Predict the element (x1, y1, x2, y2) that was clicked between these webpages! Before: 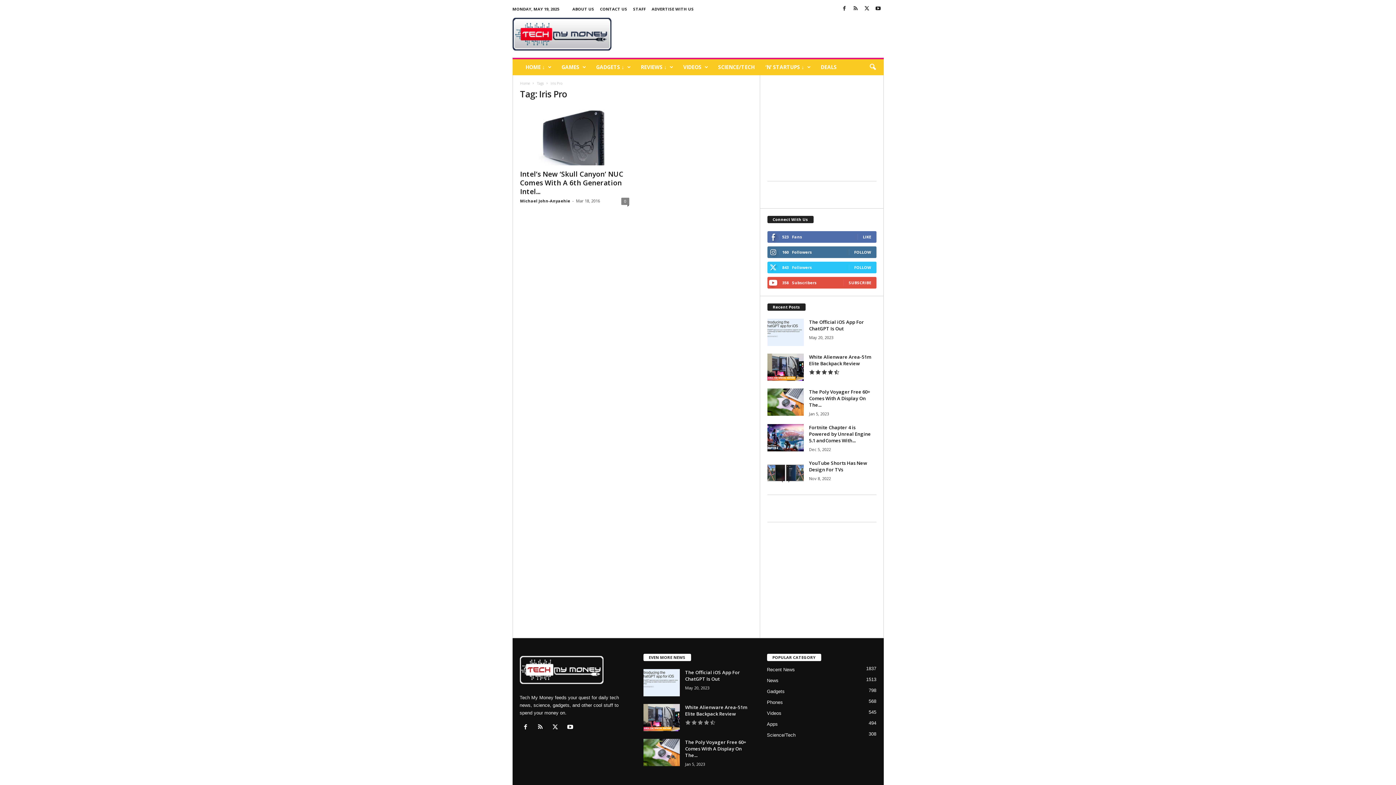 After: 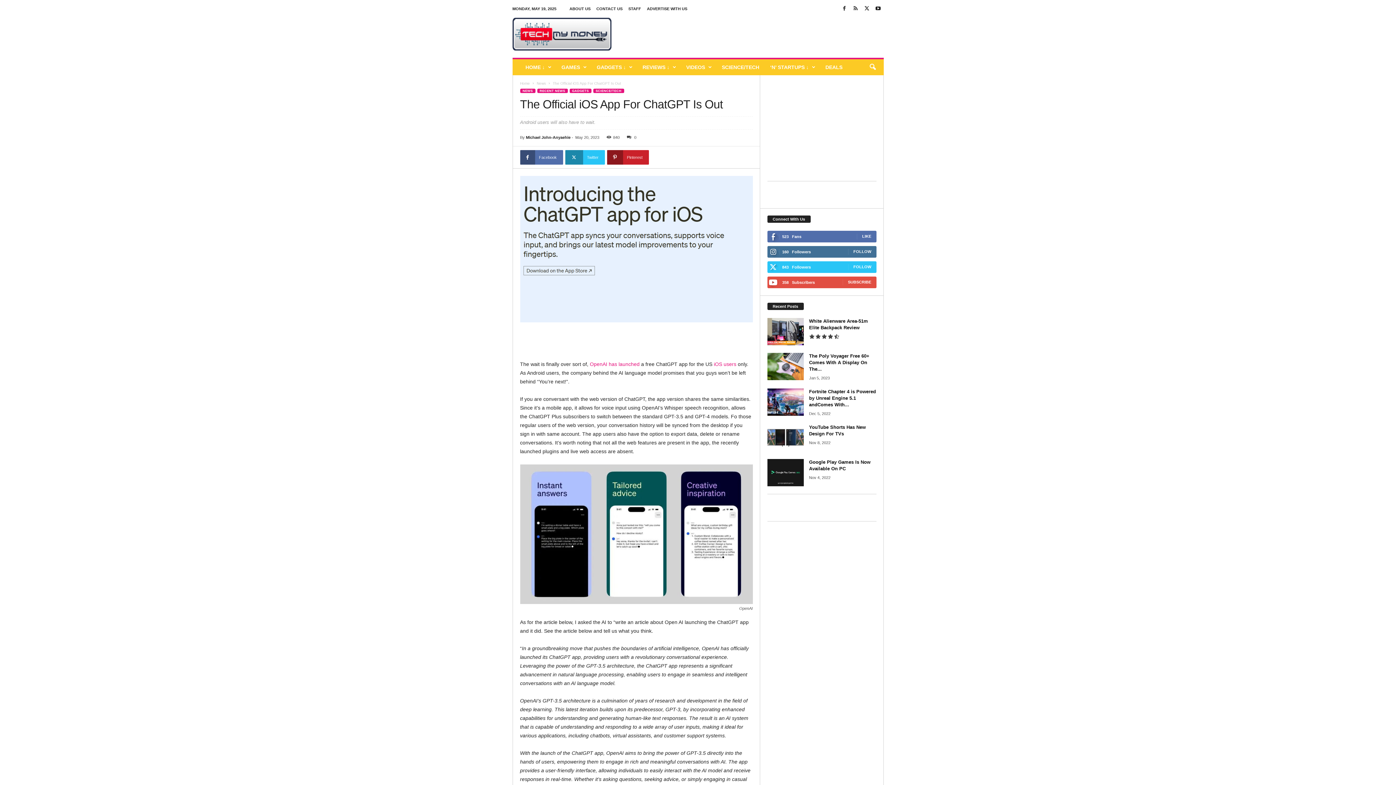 Action: bbox: (809, 318, 864, 331) label: The Official iOS App For ChatGPT Is Out